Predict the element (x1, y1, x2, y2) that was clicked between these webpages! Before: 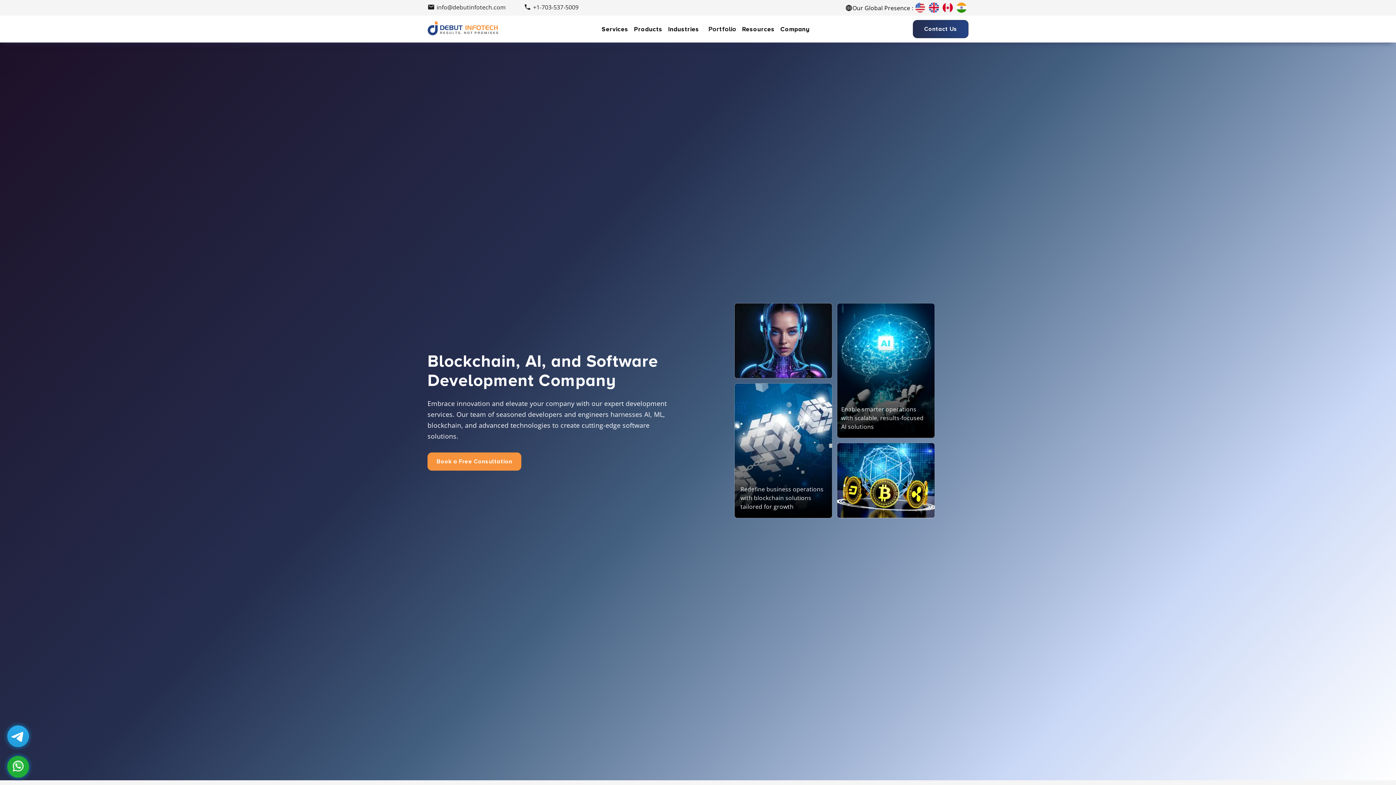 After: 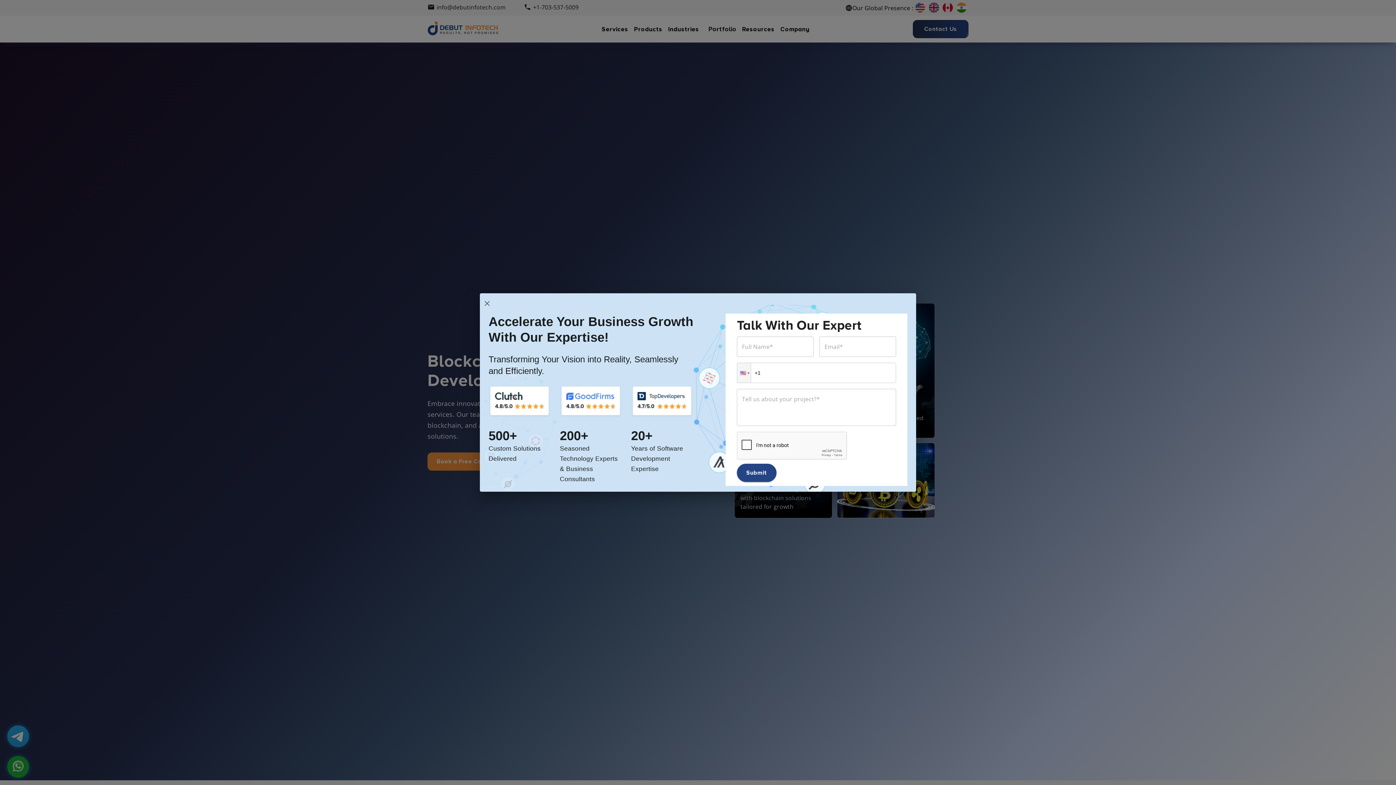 Action: label: Resources bbox: (739, 23, 777, 34)